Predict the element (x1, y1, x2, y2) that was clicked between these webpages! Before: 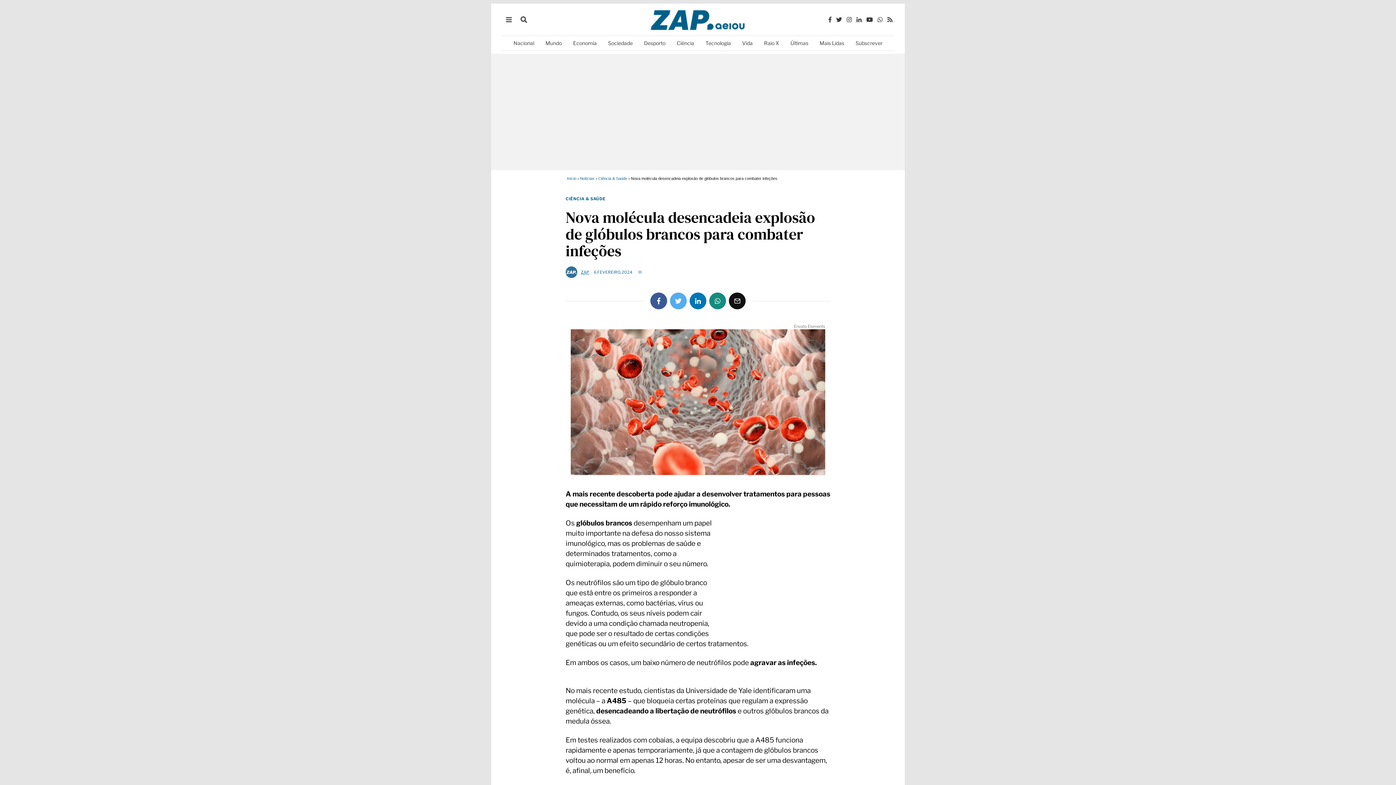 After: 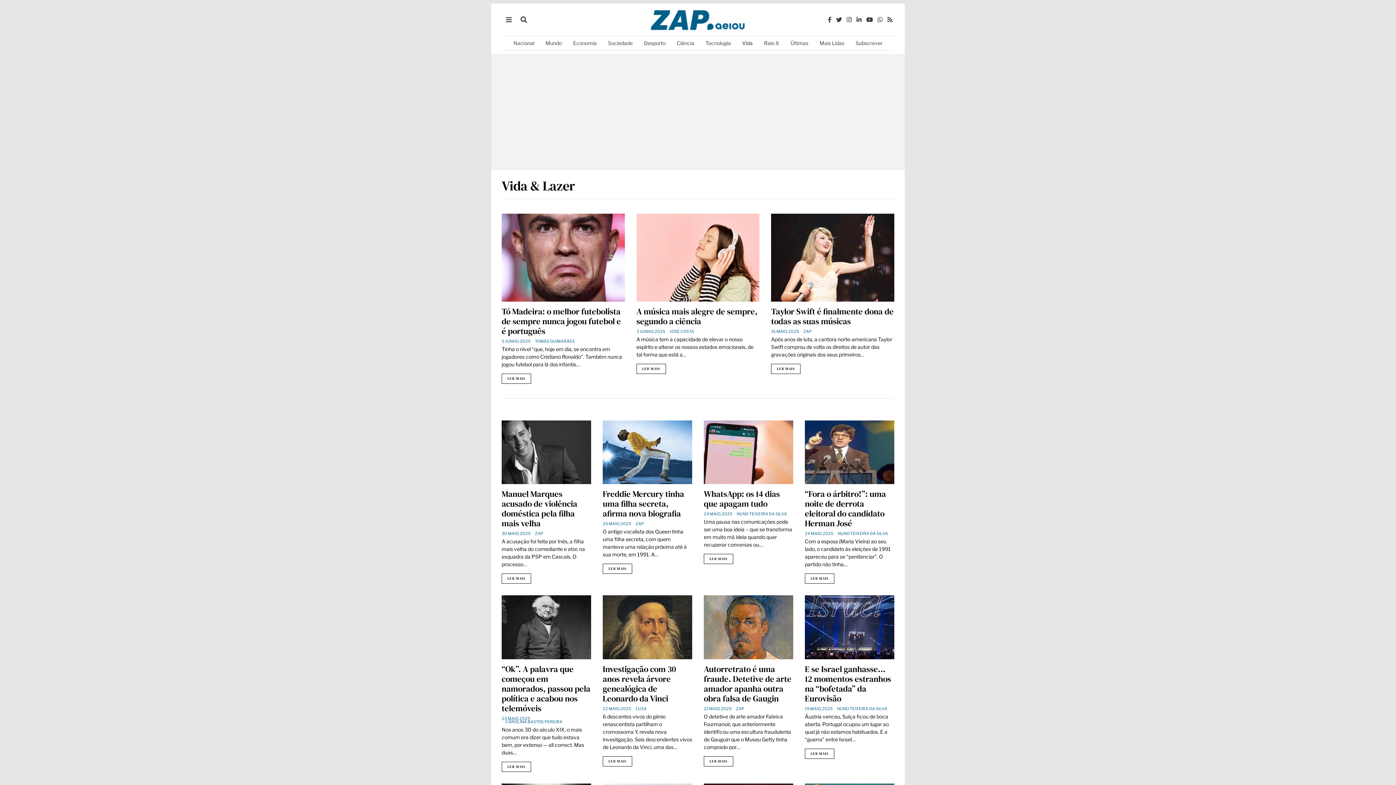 Action: bbox: (737, 36, 758, 50) label: Vida